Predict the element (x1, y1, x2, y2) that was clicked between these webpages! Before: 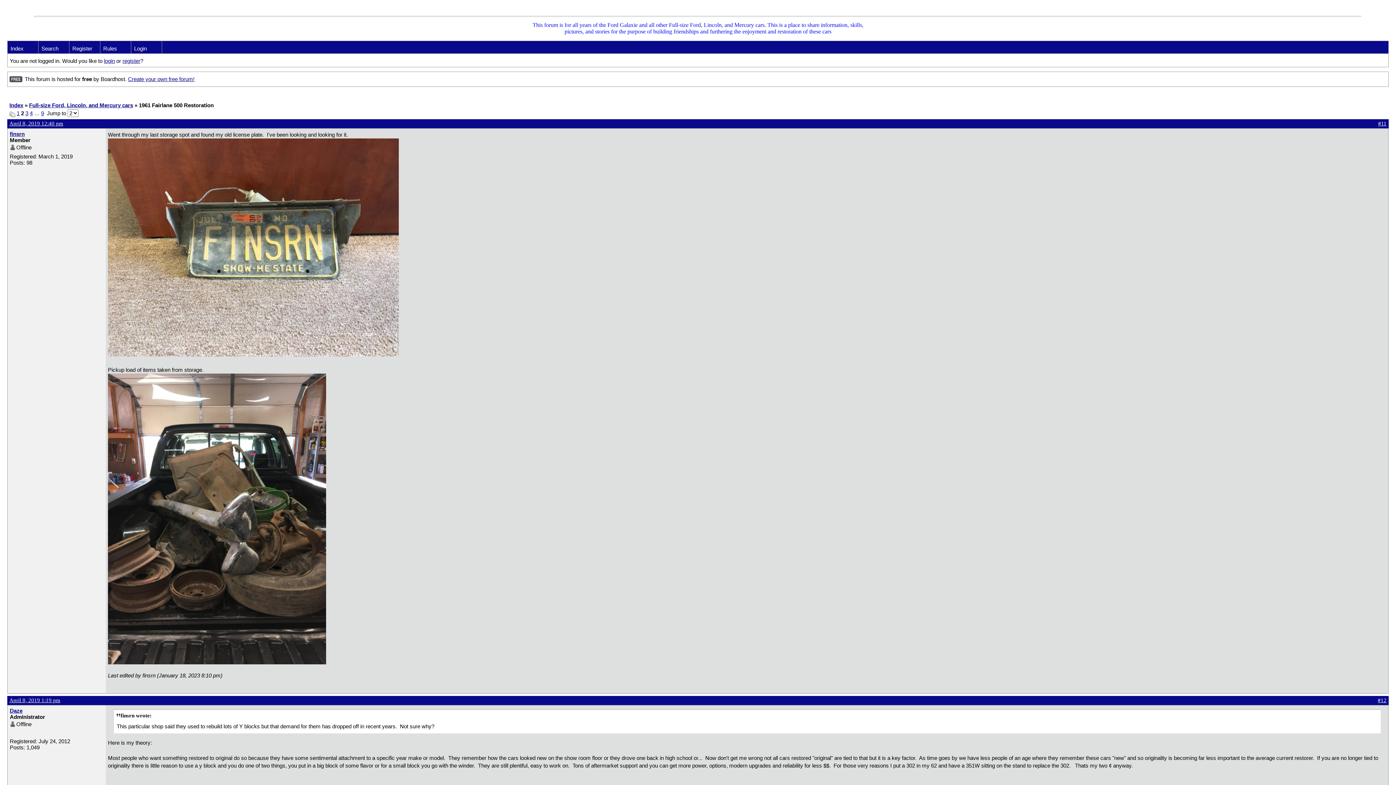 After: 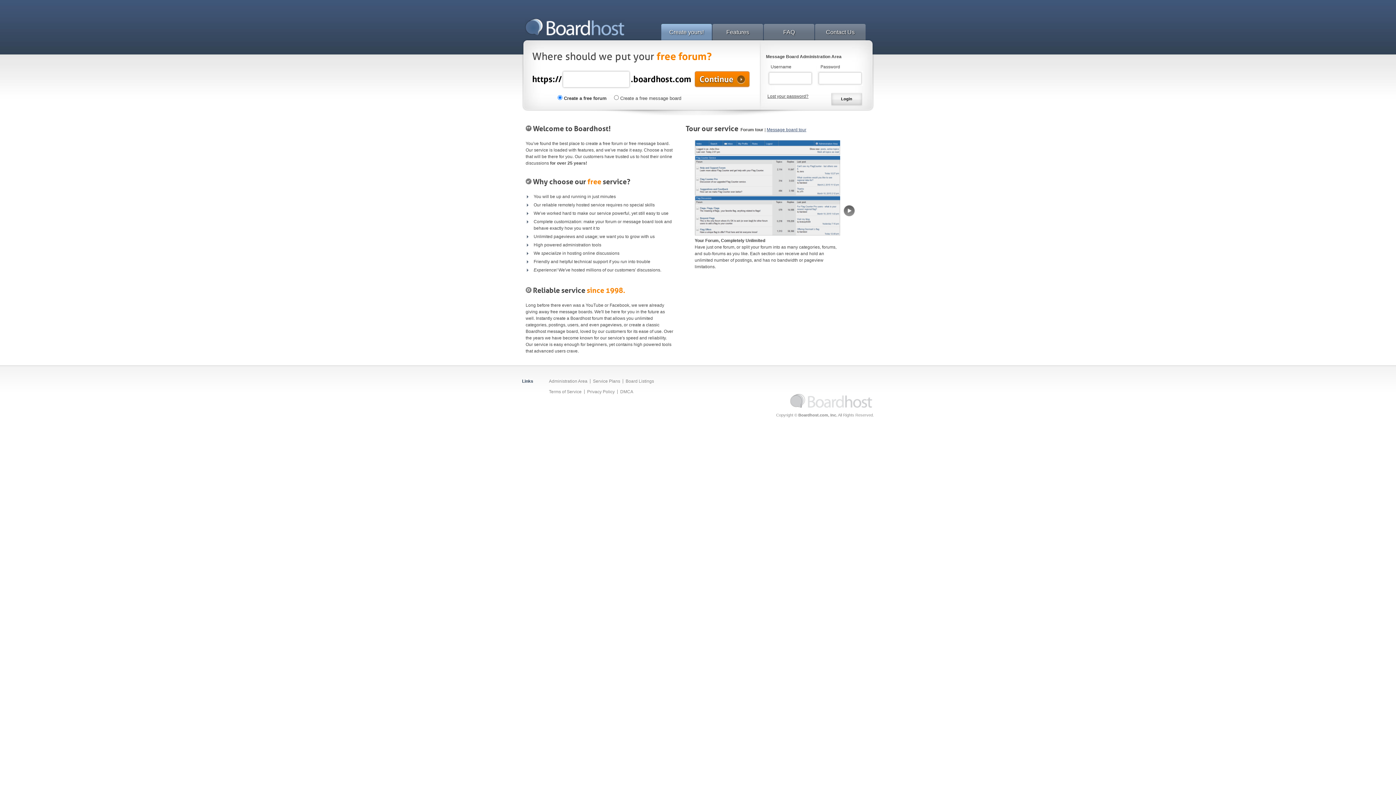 Action: label: Create your own free forum! bbox: (128, 75, 194, 82)